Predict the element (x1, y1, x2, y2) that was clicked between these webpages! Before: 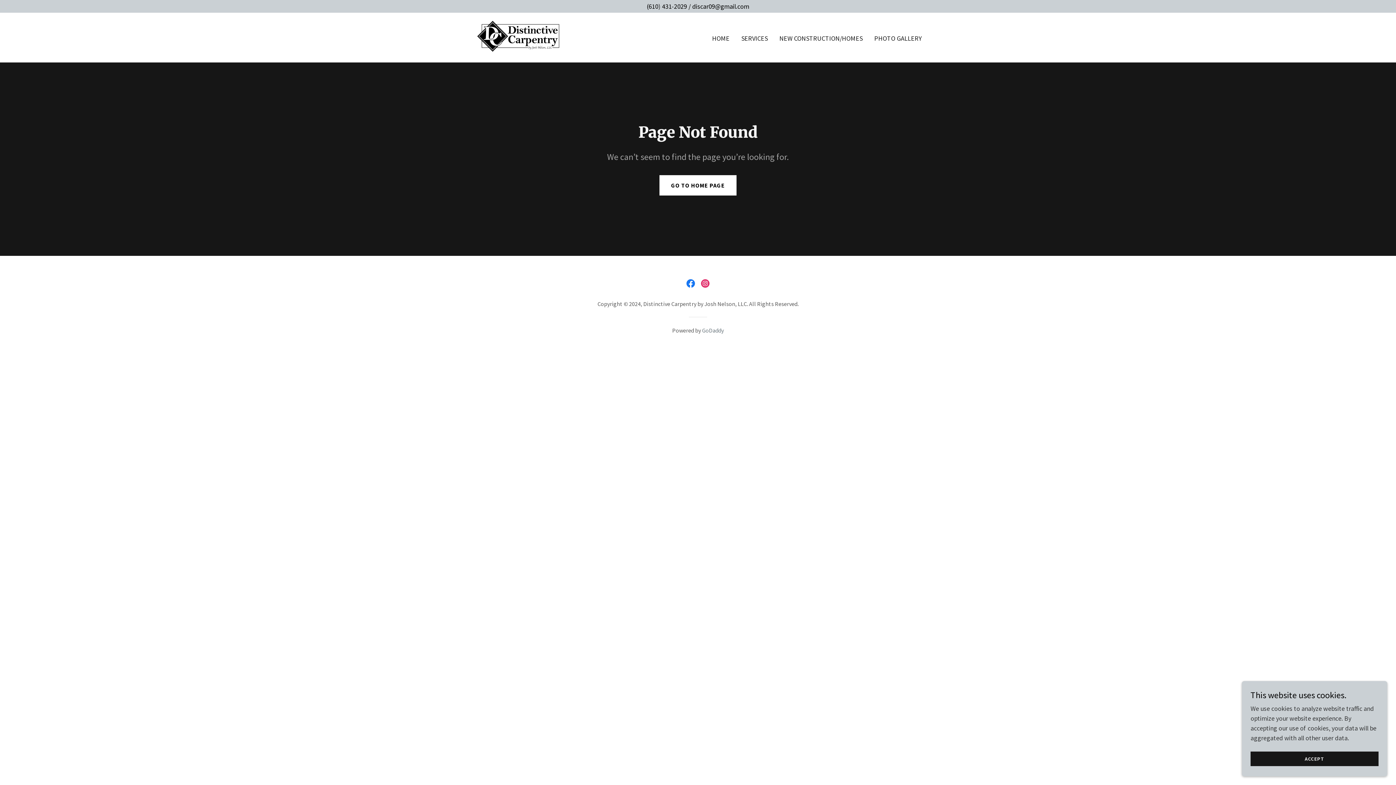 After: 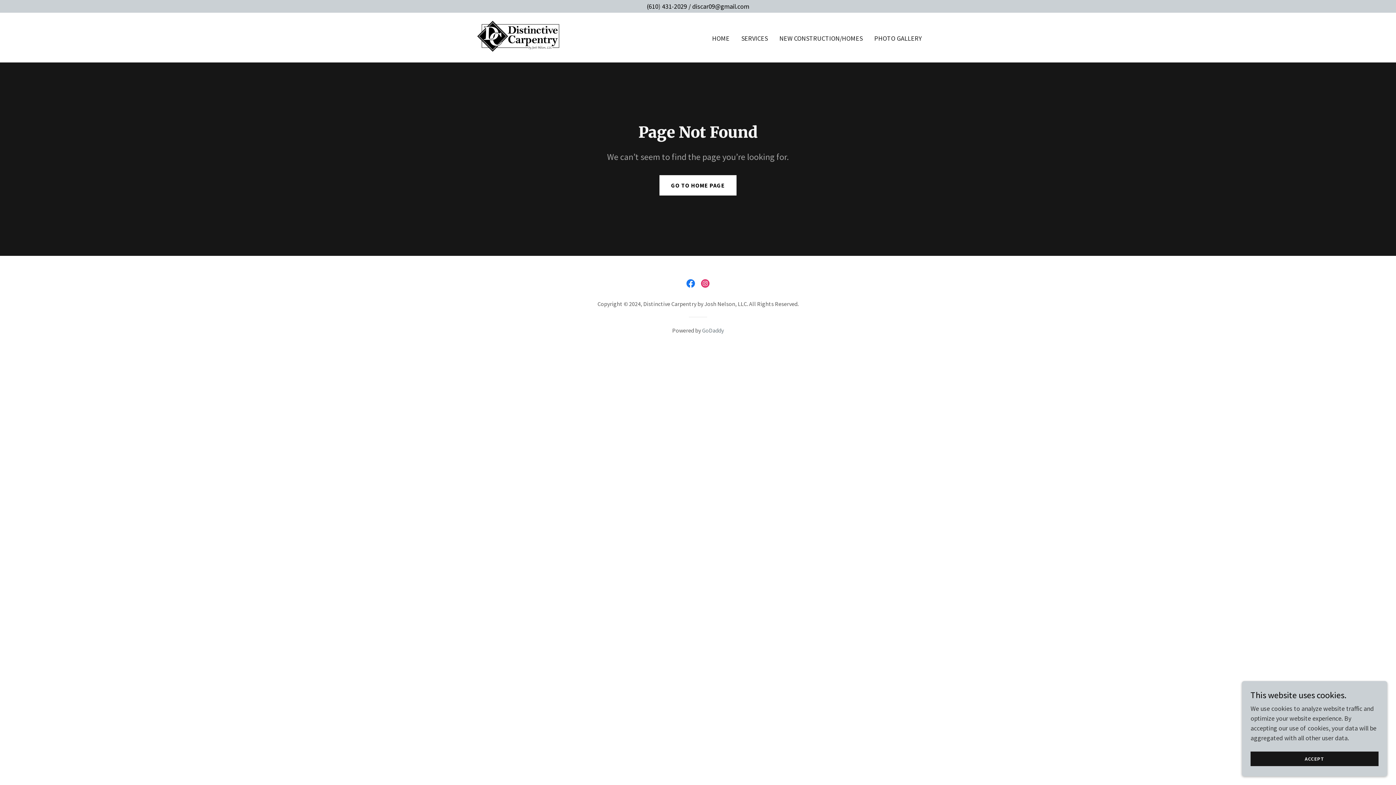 Action: label: Facebook Social Link bbox: (683, 276, 698, 290)